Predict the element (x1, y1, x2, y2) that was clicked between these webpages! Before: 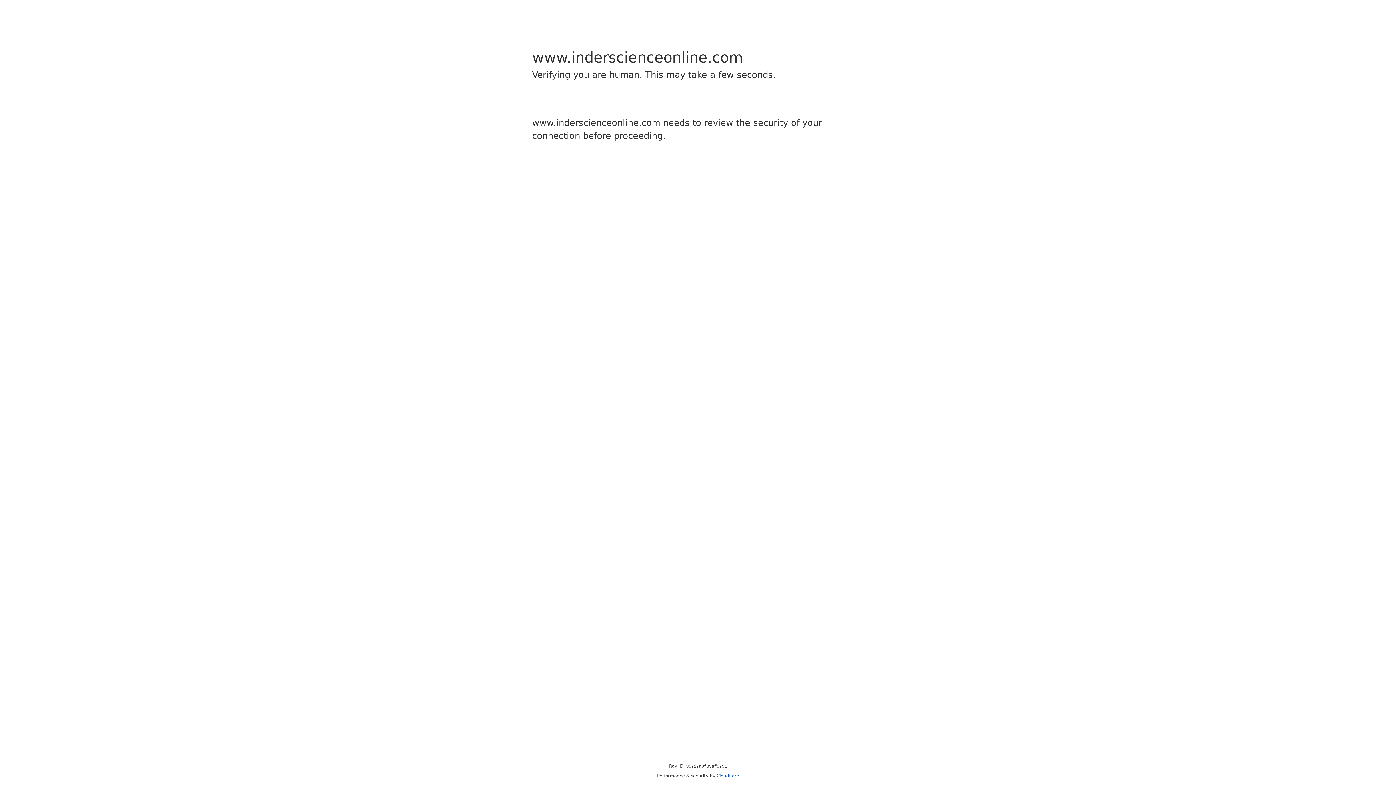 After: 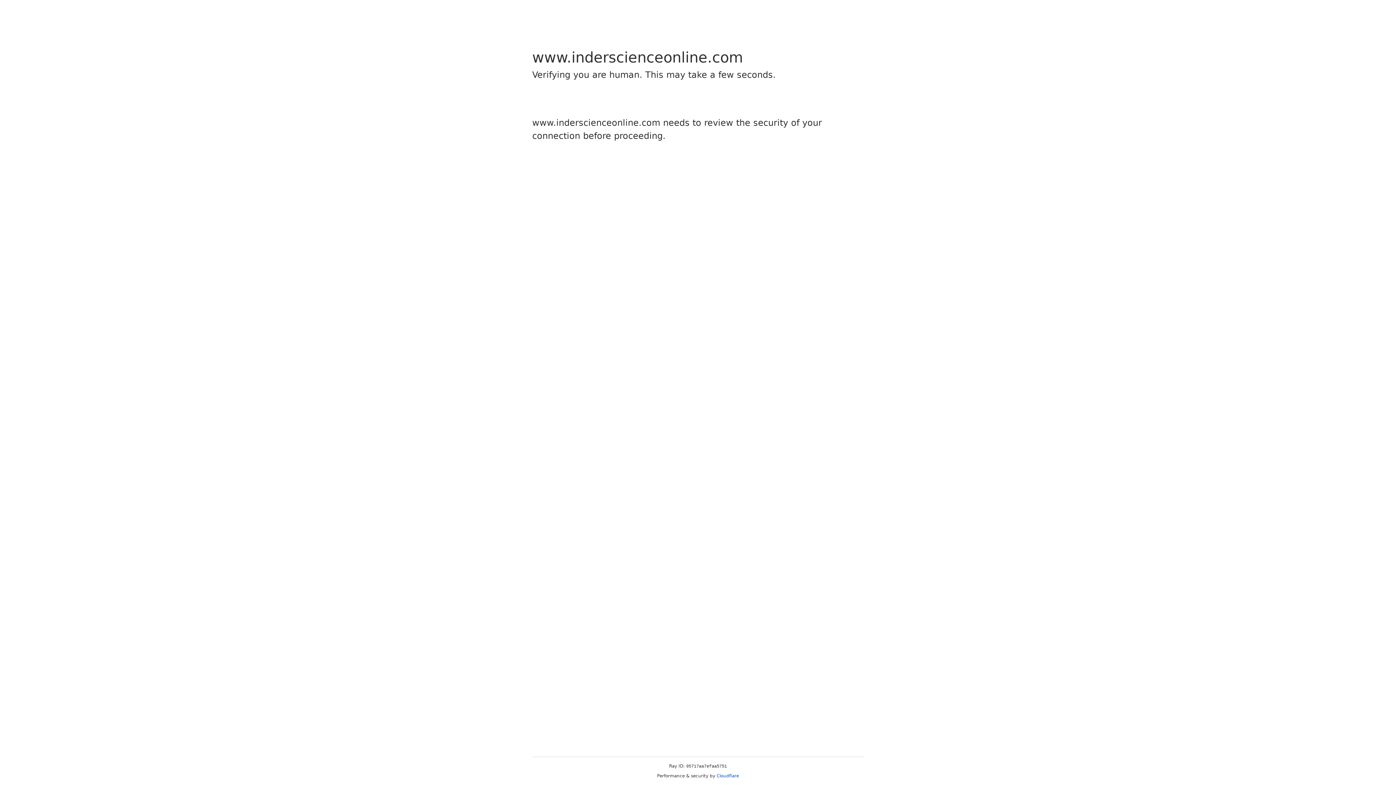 Action: bbox: (716, 773, 739, 778) label: Cloudflare